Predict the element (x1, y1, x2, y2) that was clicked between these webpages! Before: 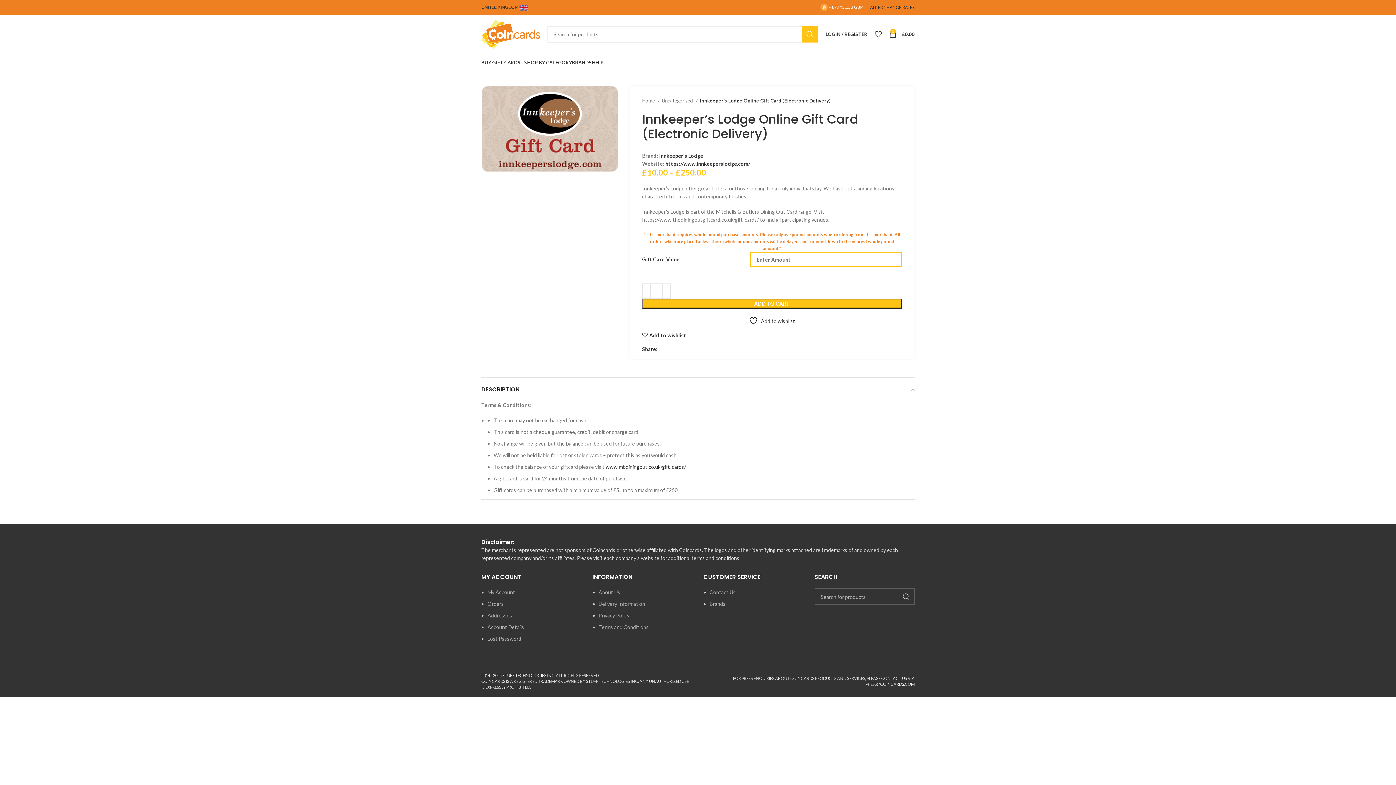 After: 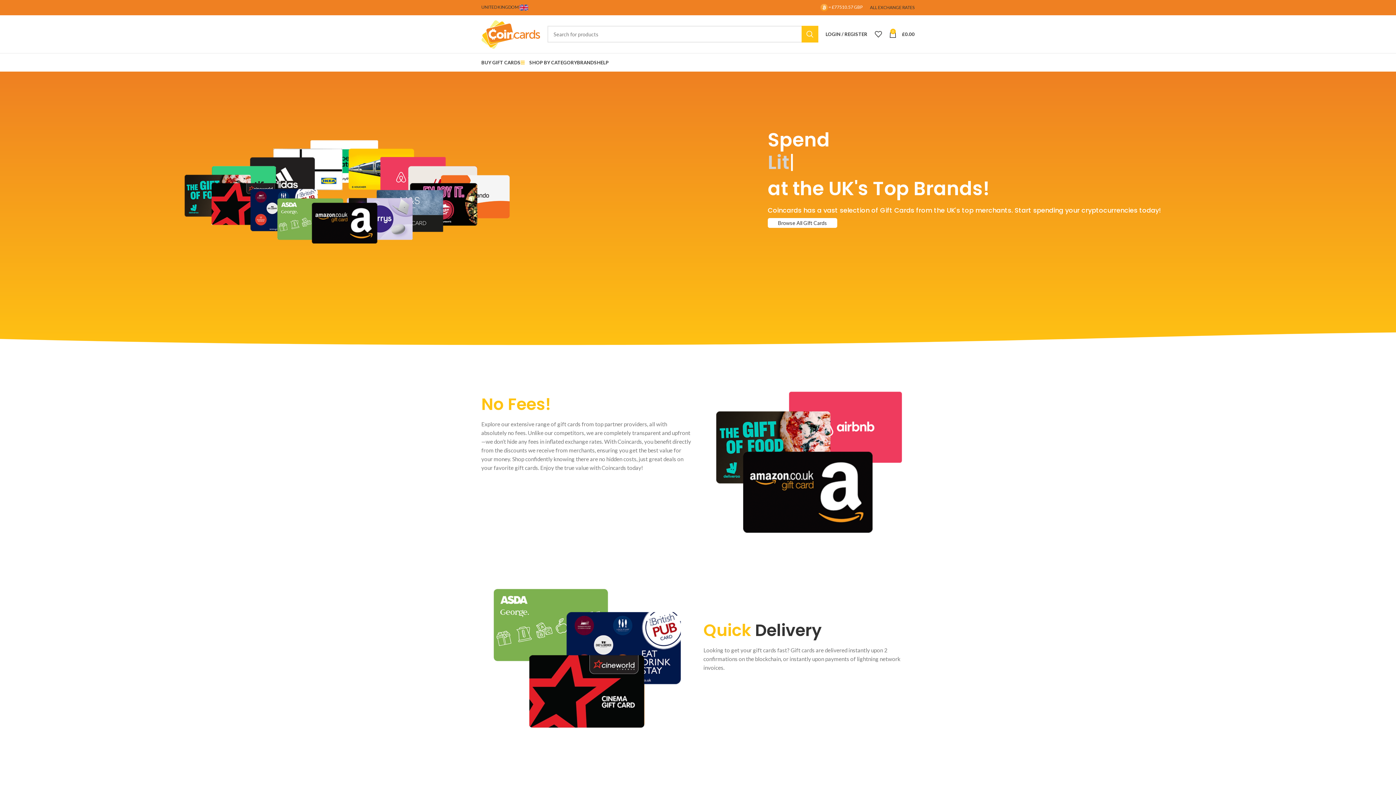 Action: bbox: (481, 30, 540, 36)